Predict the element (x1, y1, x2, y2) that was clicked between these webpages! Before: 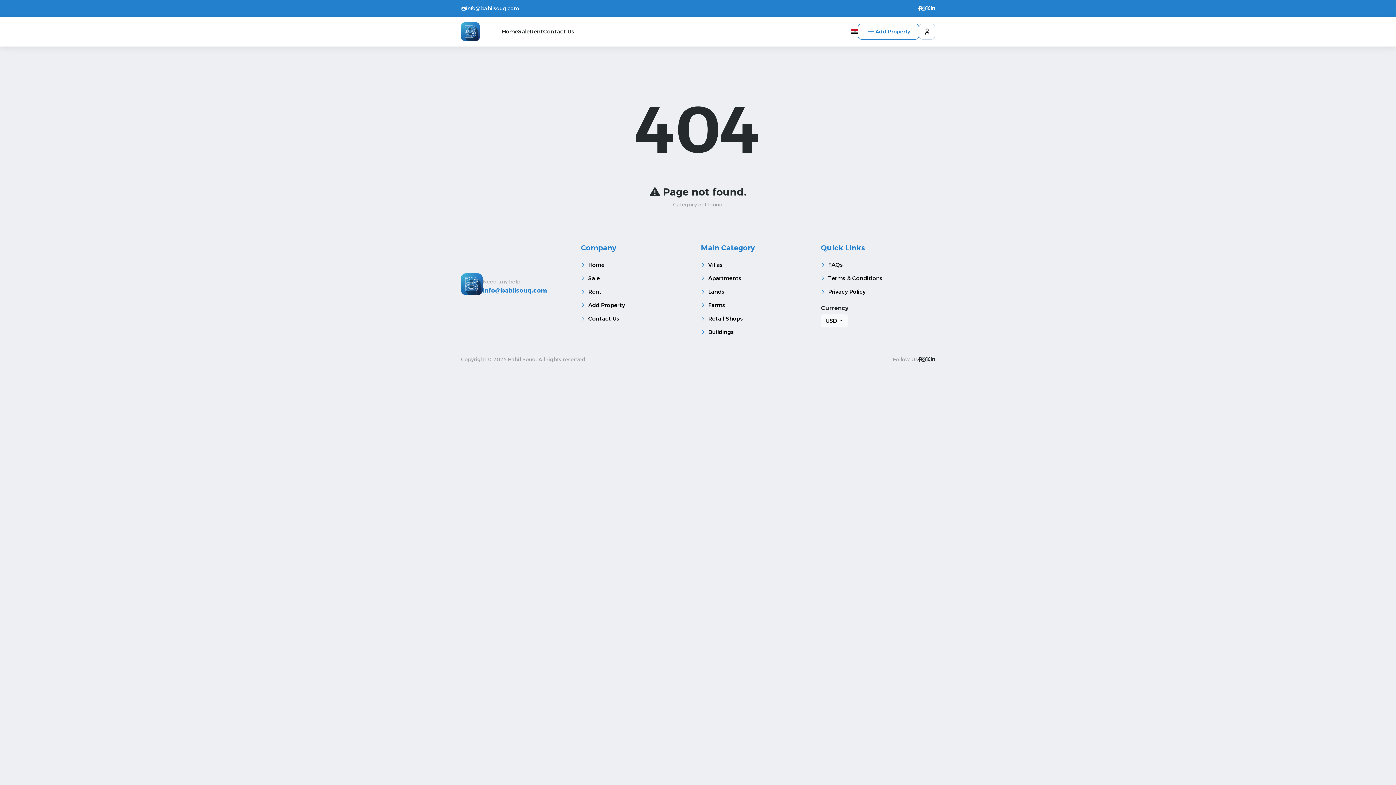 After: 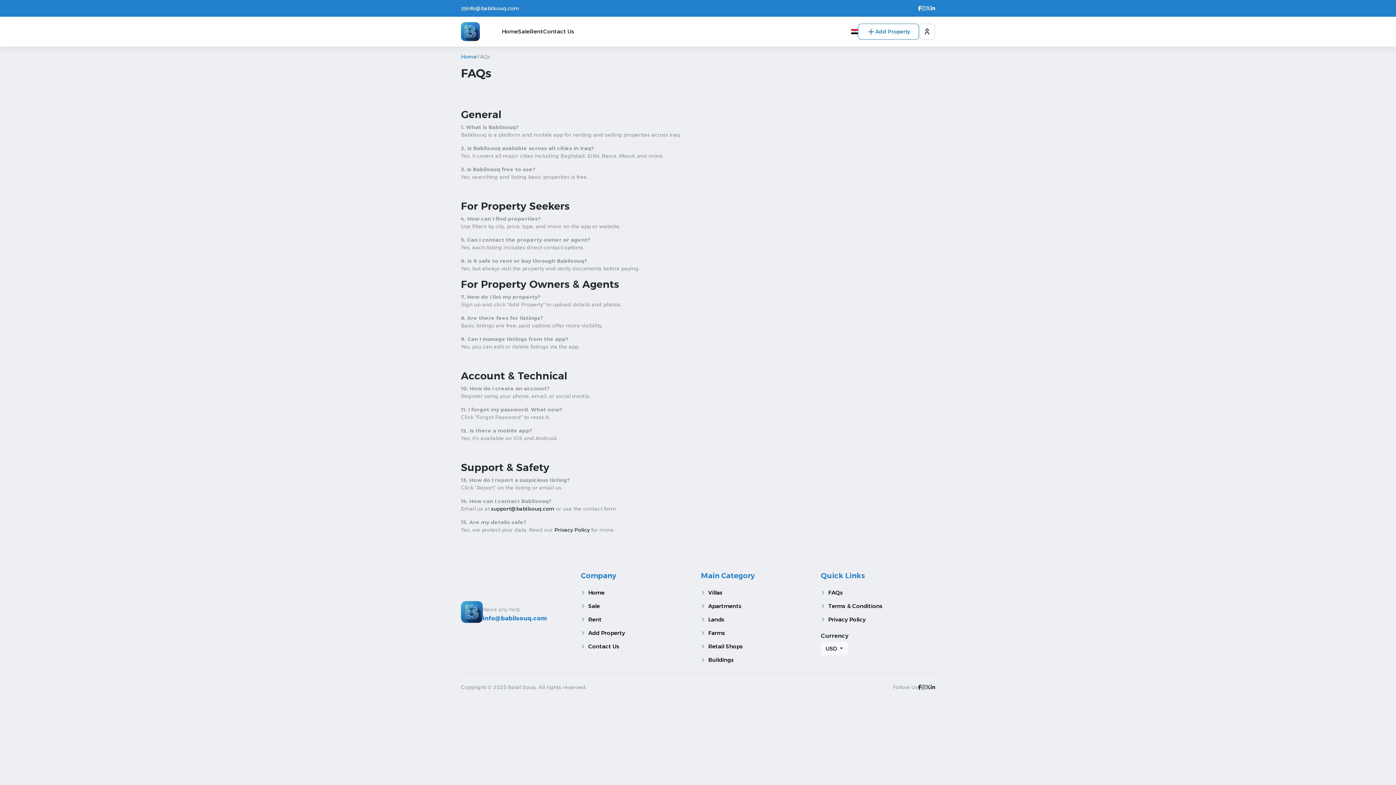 Action: bbox: (821, 261, 843, 269) label: FAQs